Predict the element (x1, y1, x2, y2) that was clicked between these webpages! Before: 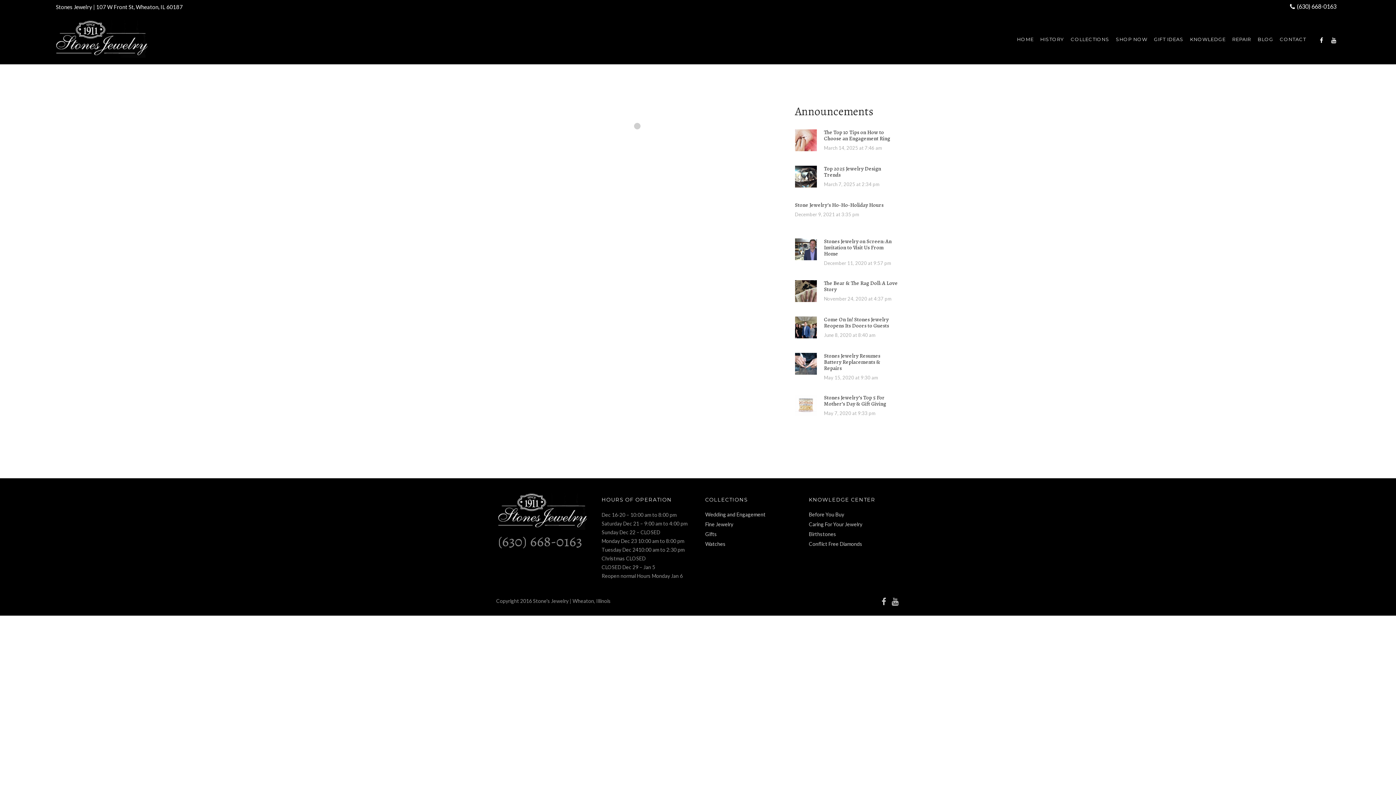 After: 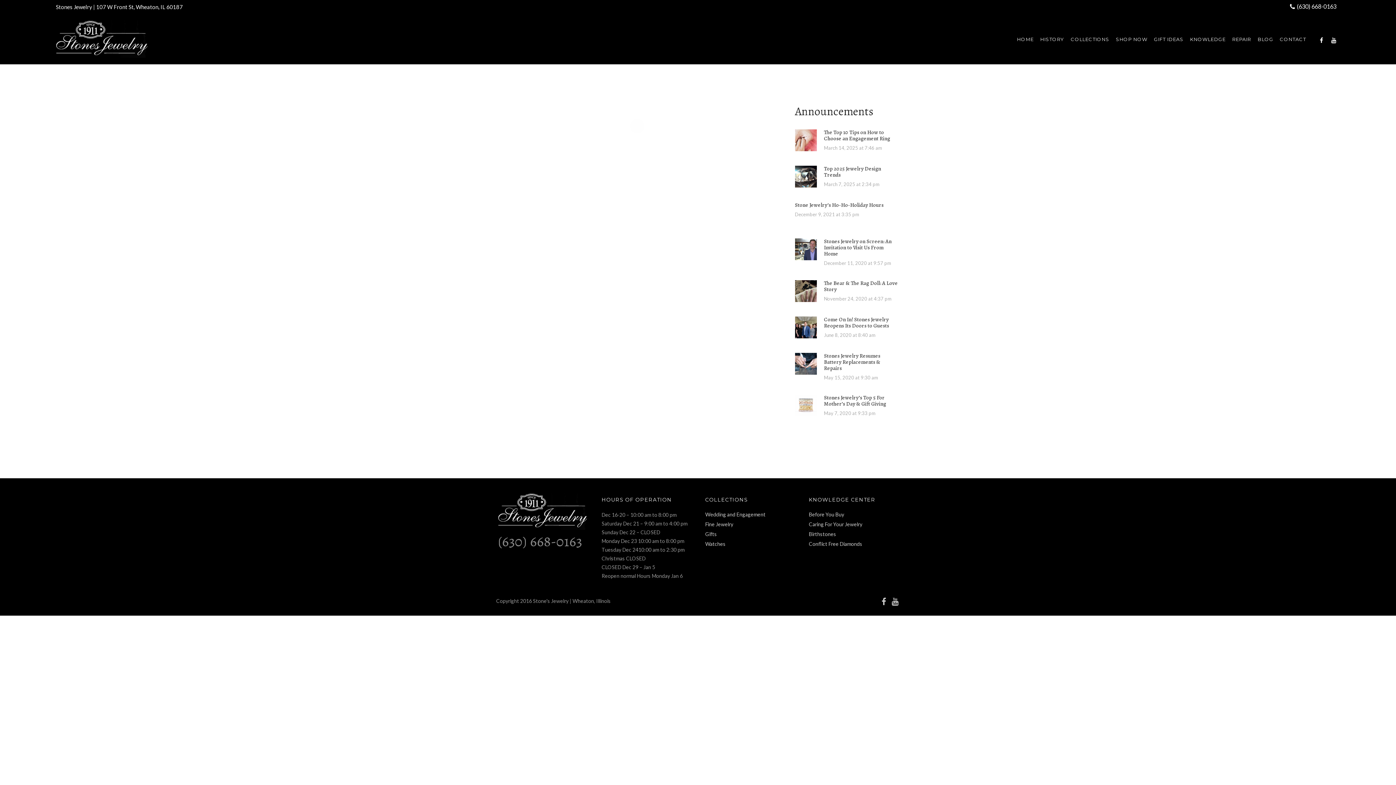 Action: bbox: (1297, 2, 1336, 9) label: (630) 668-0163